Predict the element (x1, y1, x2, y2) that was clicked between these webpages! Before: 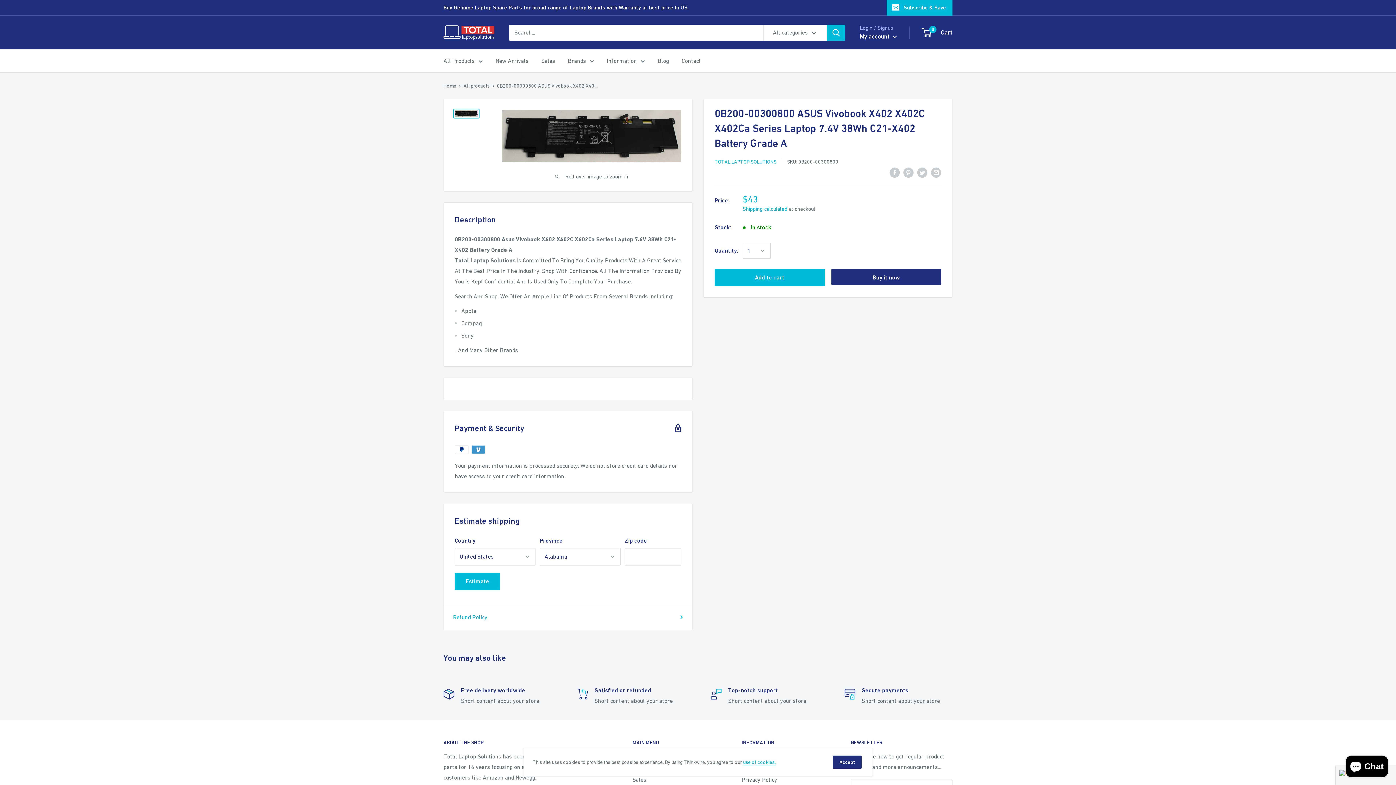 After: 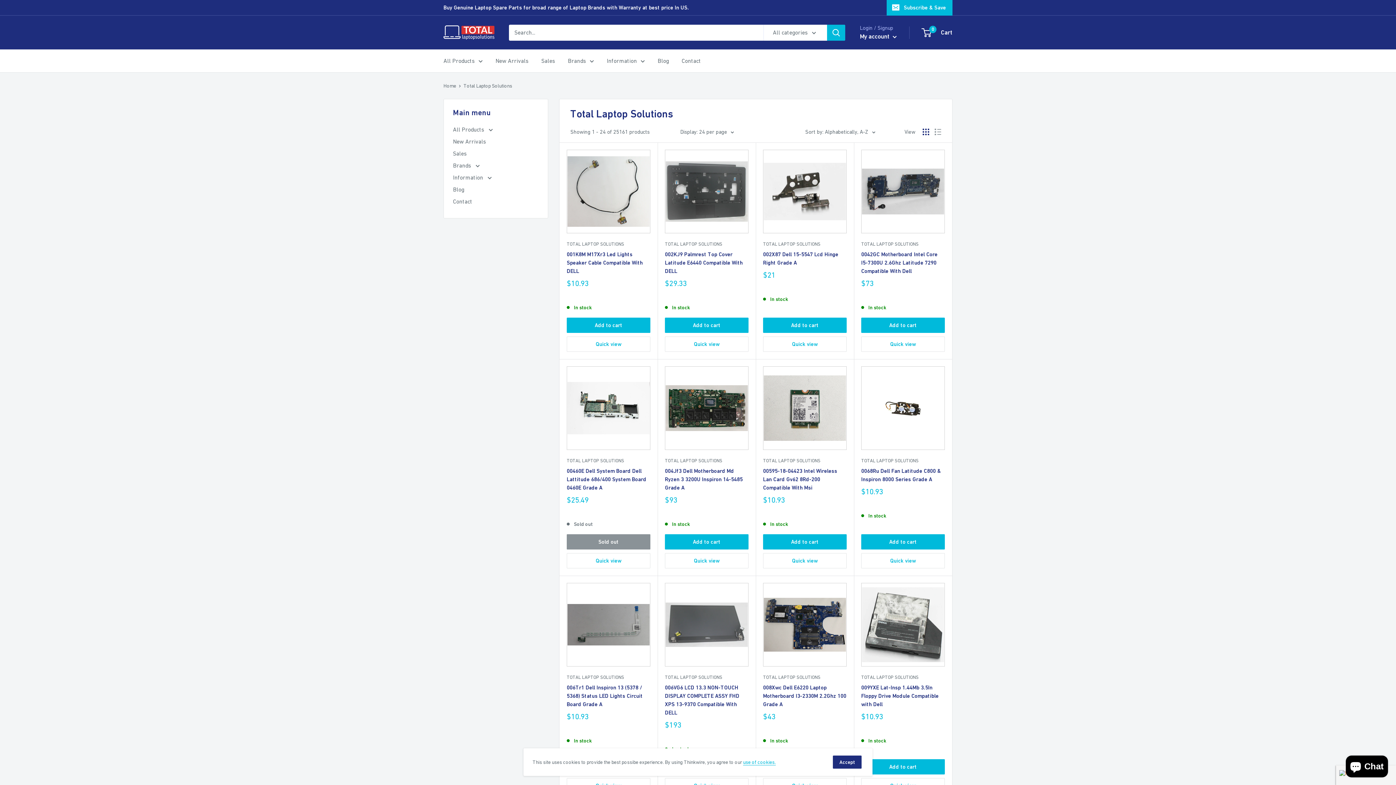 Action: bbox: (714, 158, 776, 164) label: TOTAL LAPTOP SOLUTIONS